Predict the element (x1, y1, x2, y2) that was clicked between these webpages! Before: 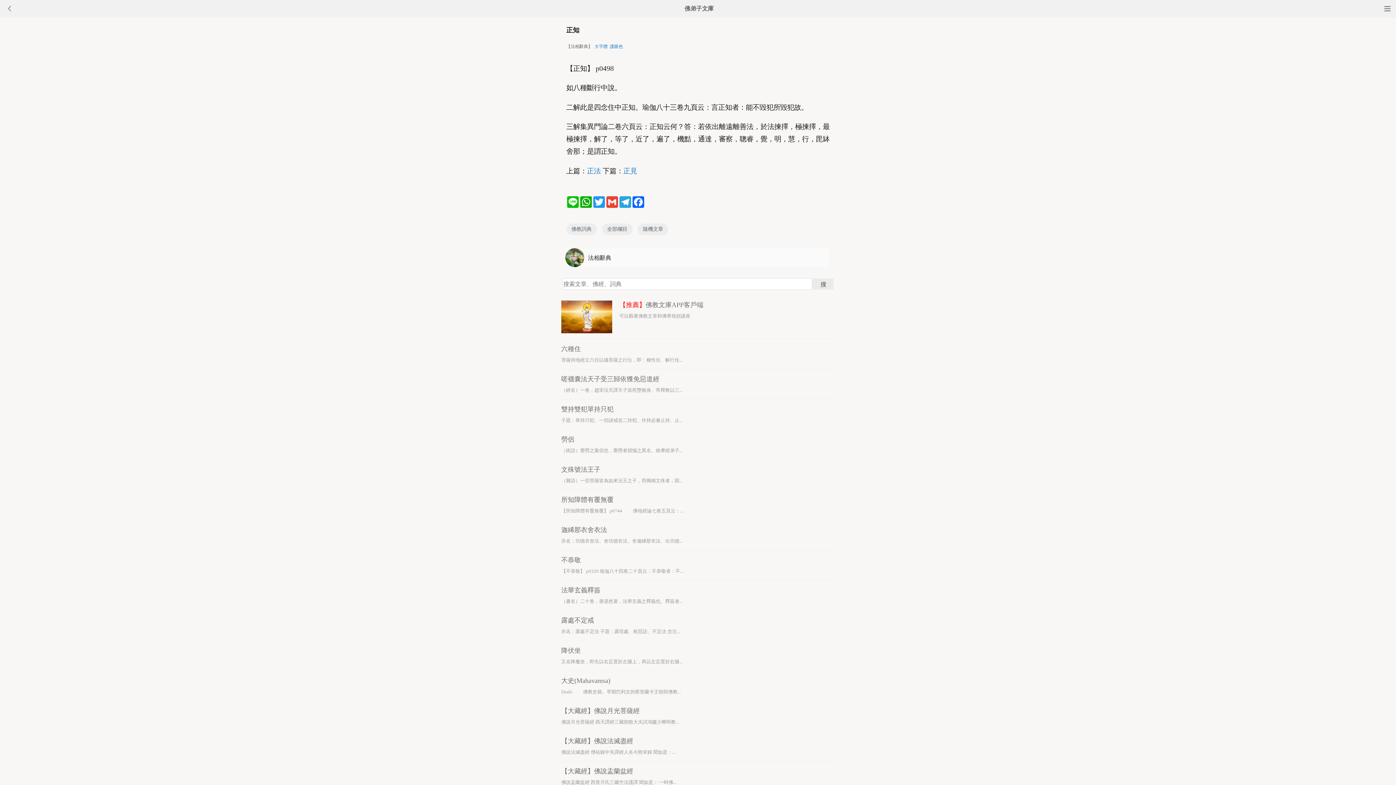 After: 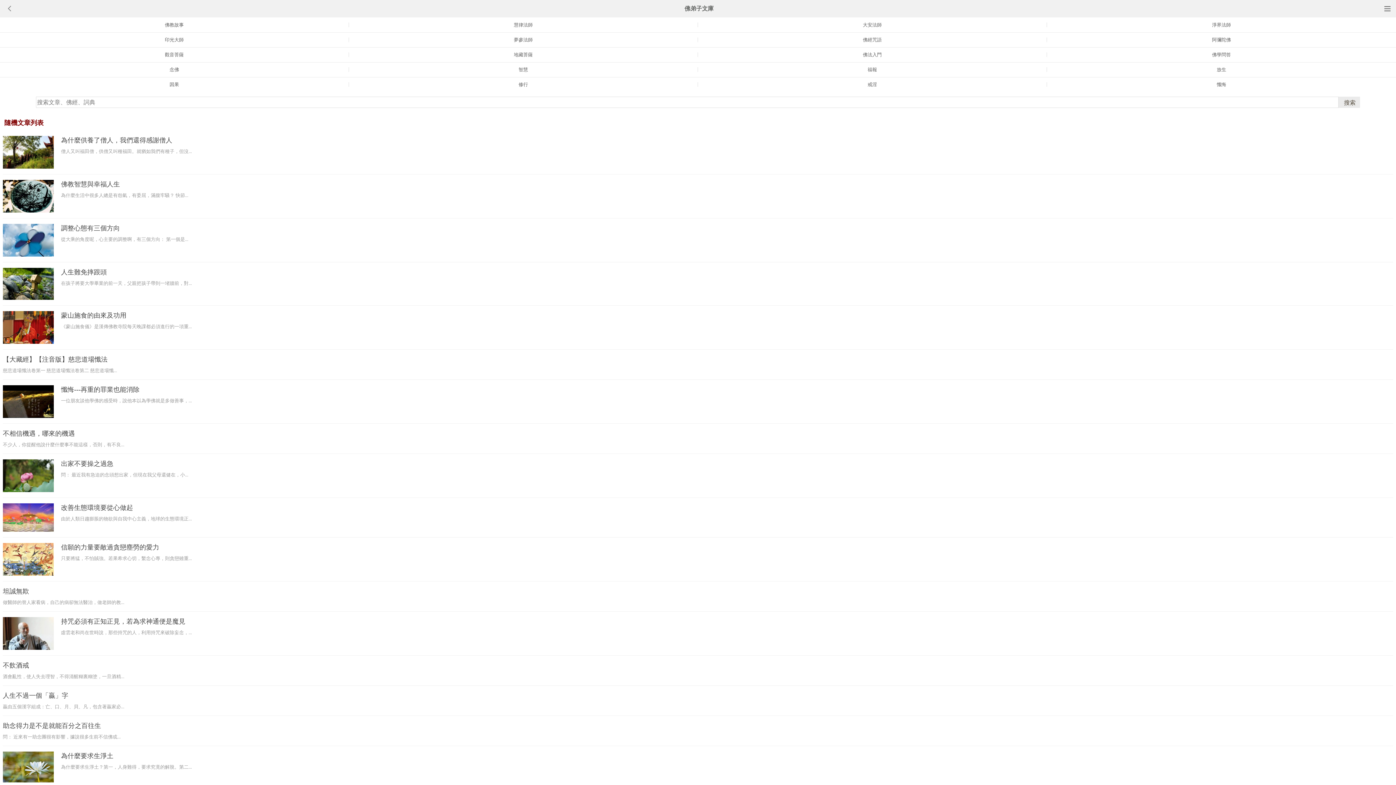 Action: label: 隨機文章 bbox: (637, 223, 668, 235)